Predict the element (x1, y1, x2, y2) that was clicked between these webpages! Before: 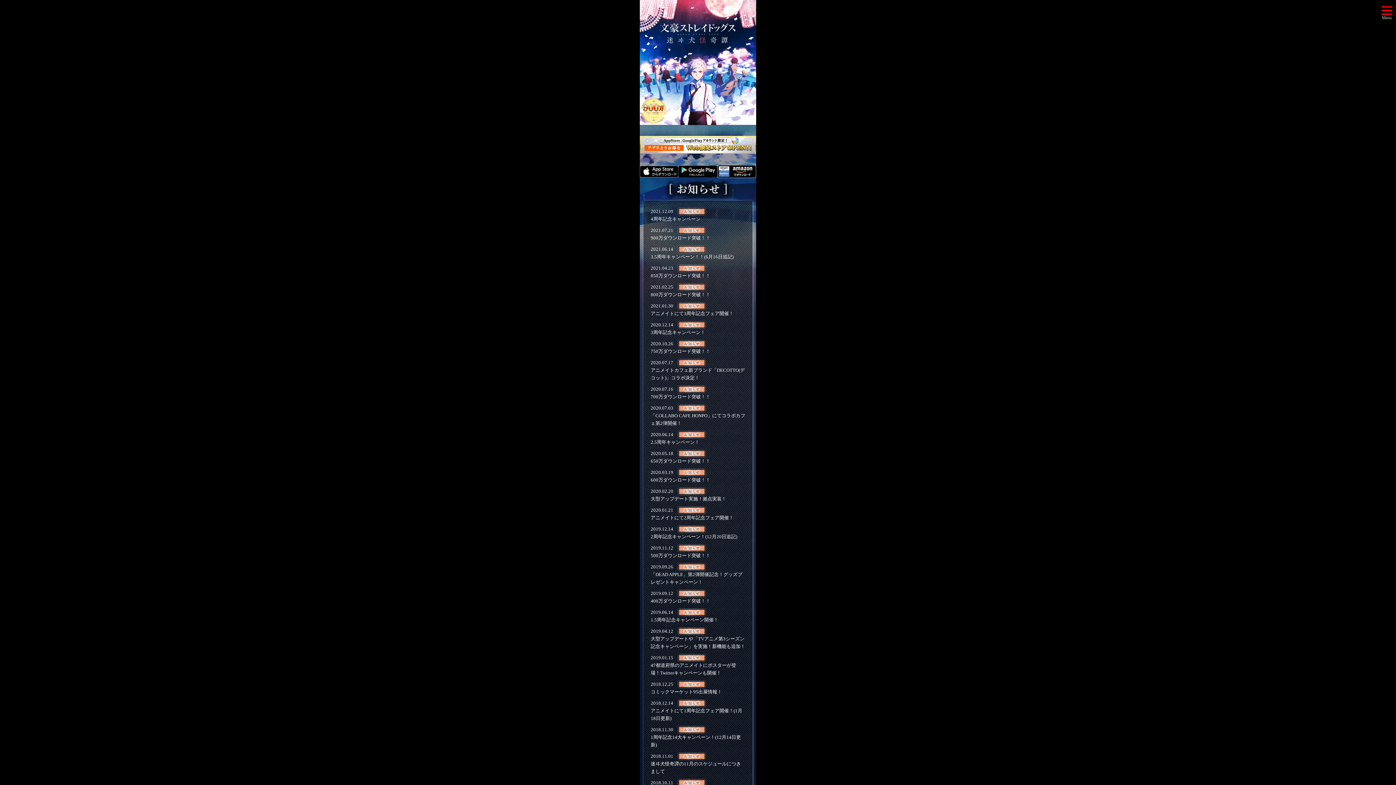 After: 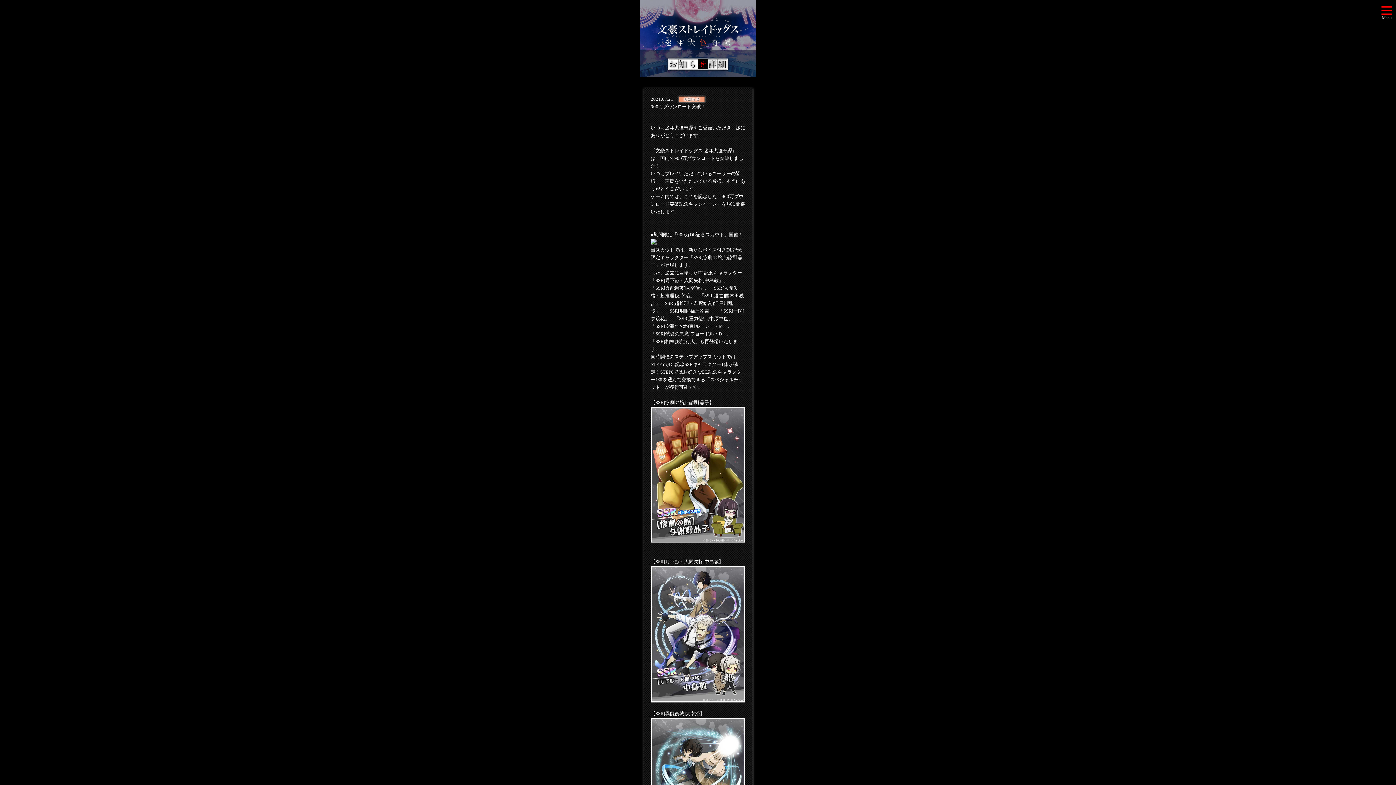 Action: label: 2021.07.21
900万ダウンロード突破！！ bbox: (650, 226, 745, 242)